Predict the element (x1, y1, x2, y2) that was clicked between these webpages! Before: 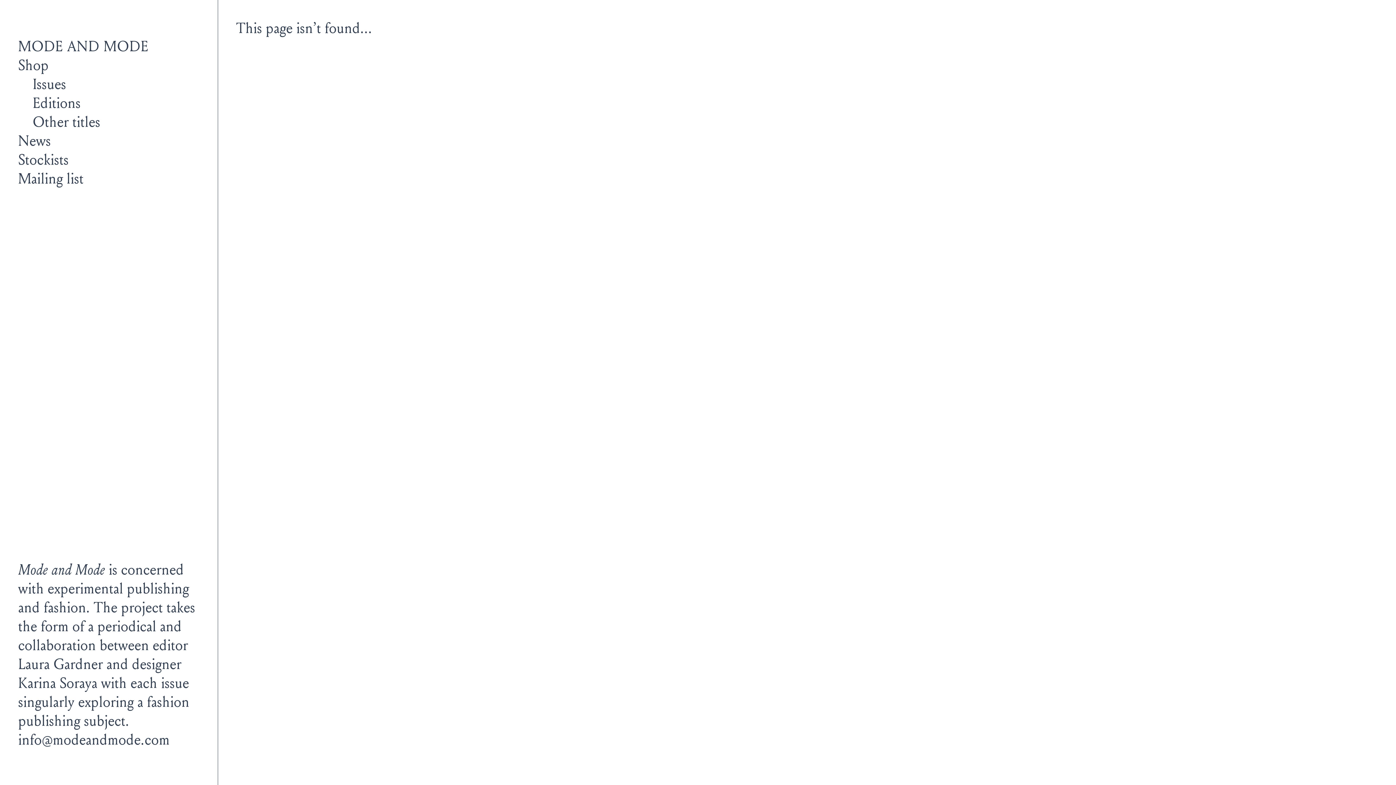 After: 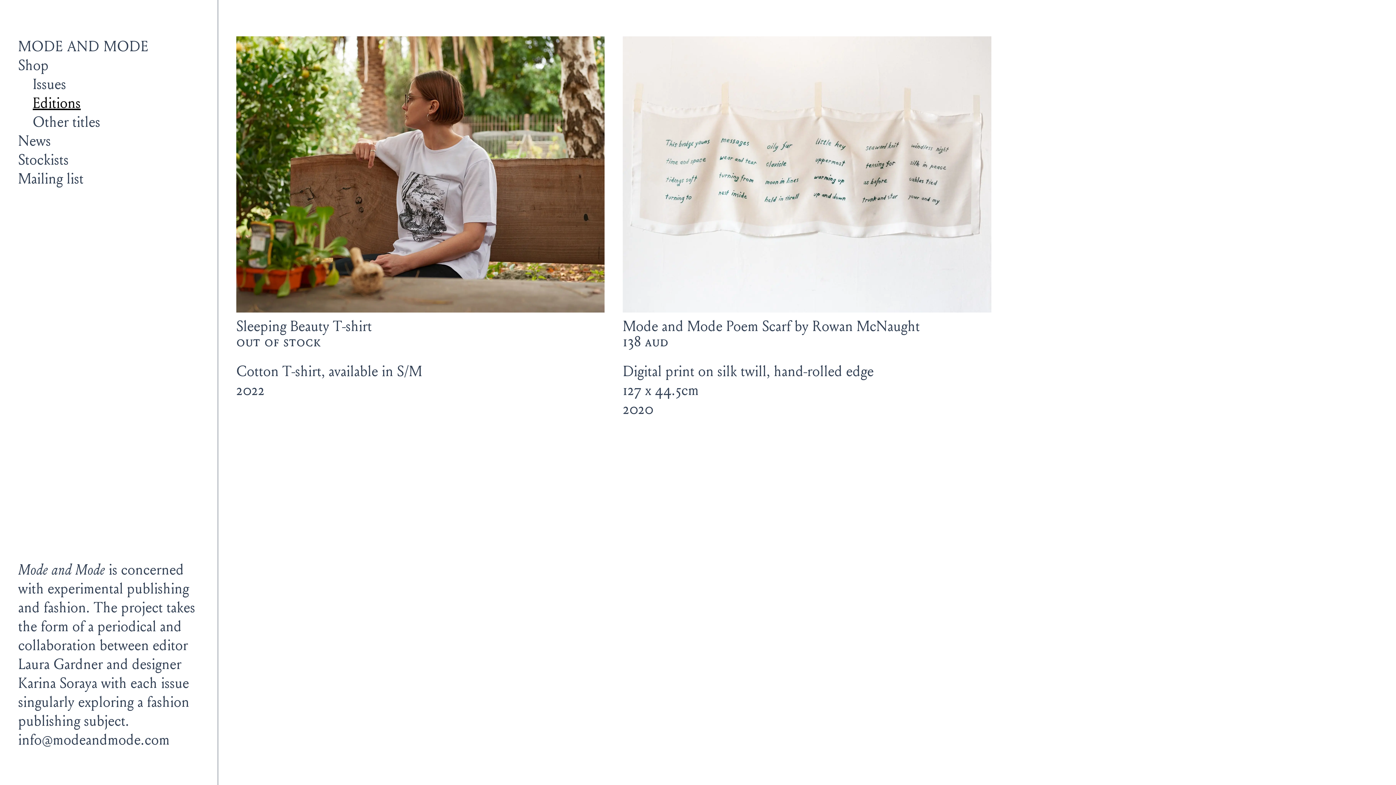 Action: label: Editions bbox: (32, 93, 199, 112)